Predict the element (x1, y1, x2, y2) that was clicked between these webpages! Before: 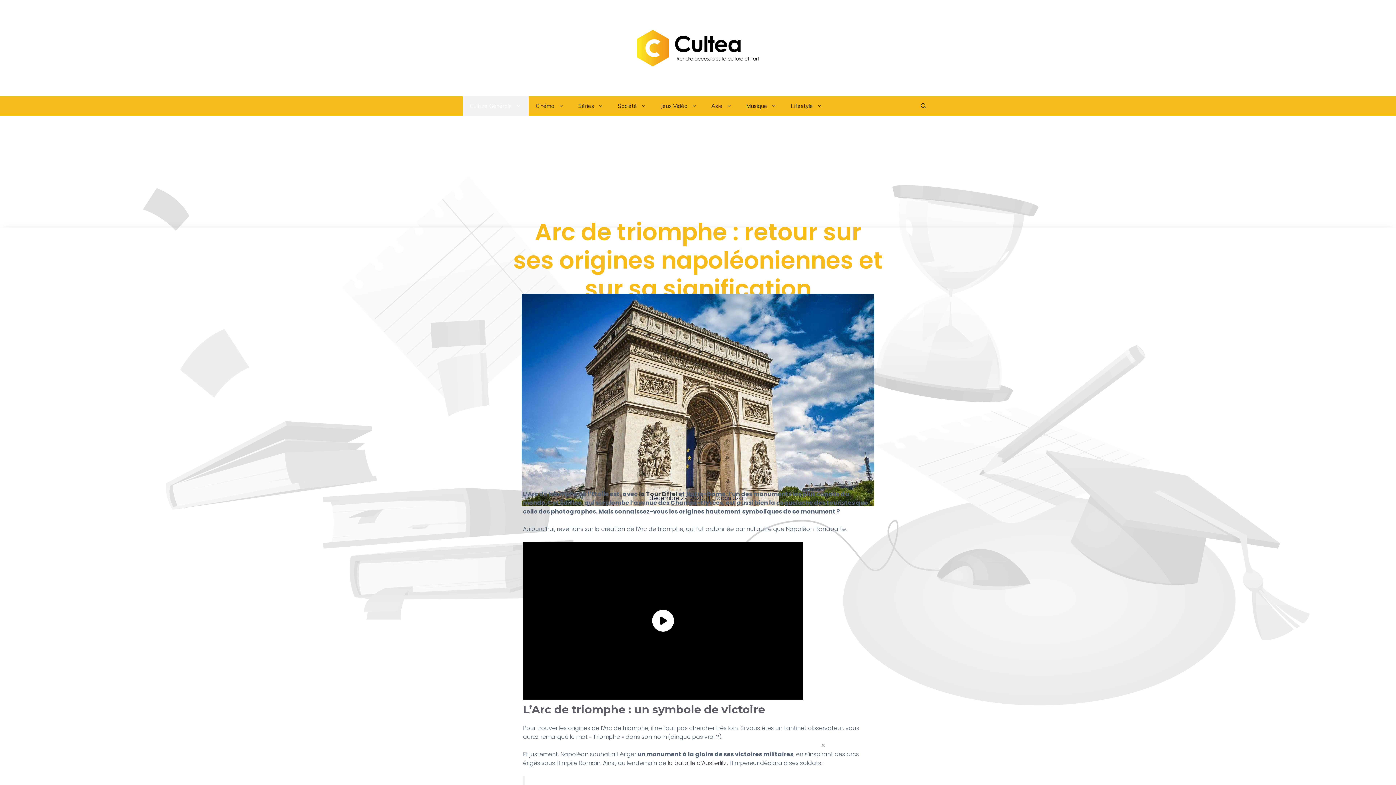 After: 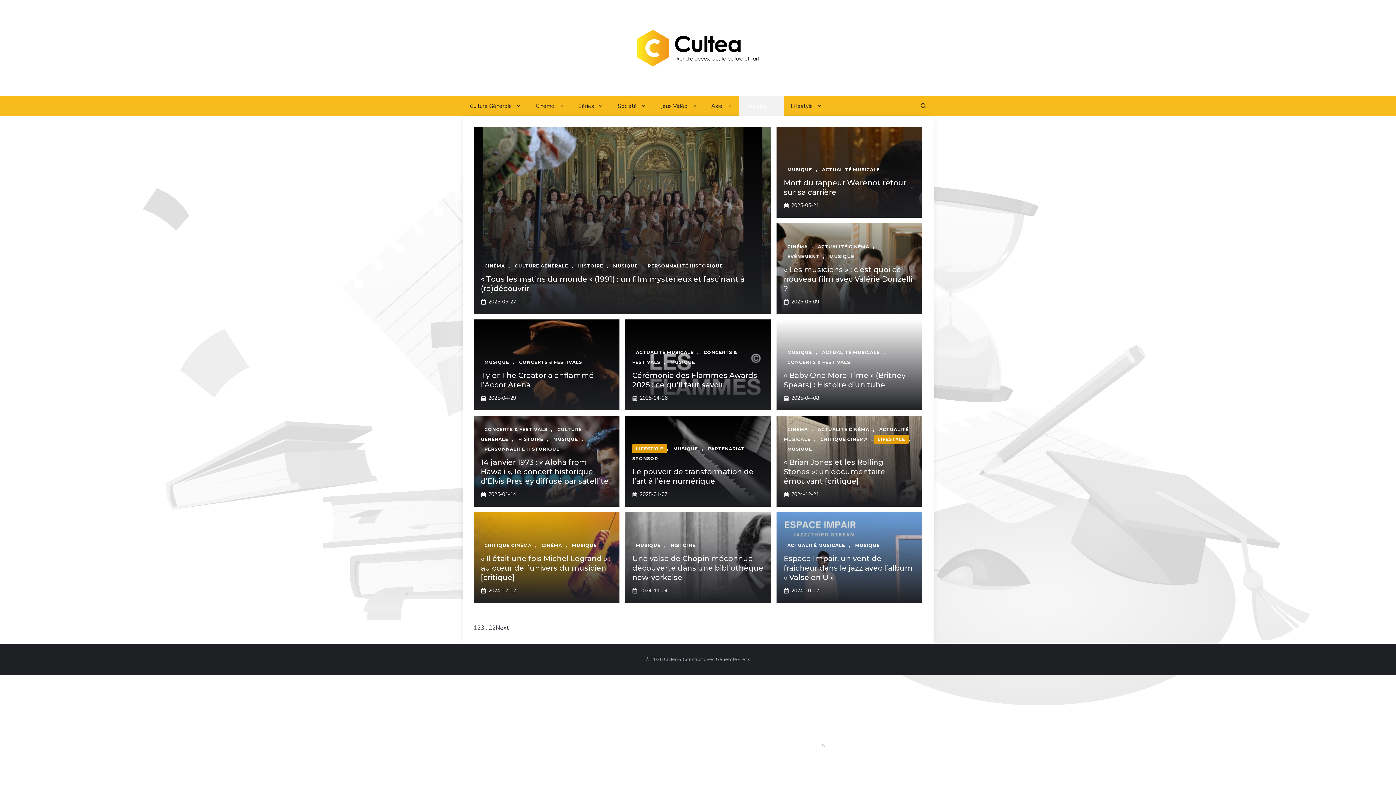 Action: label: Musique bbox: (739, 96, 783, 116)